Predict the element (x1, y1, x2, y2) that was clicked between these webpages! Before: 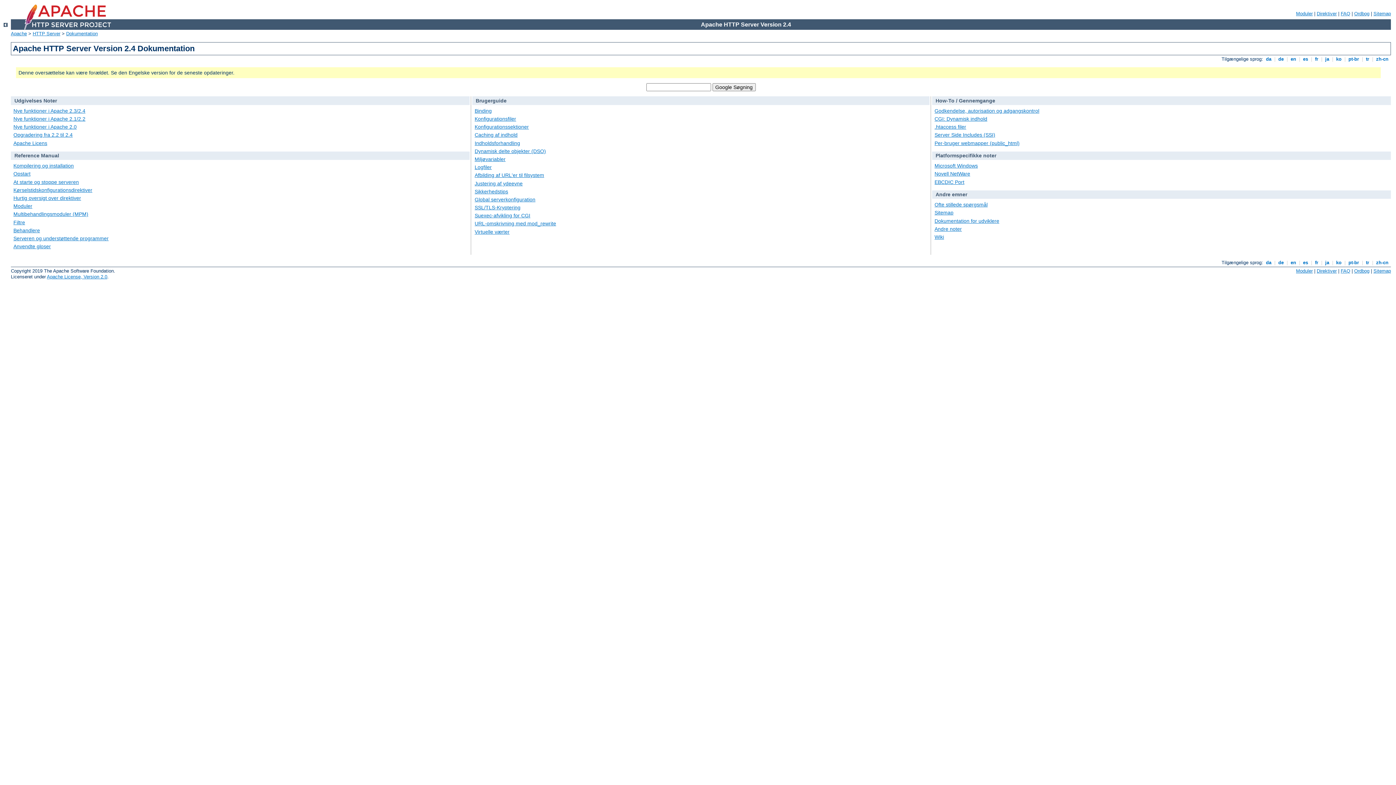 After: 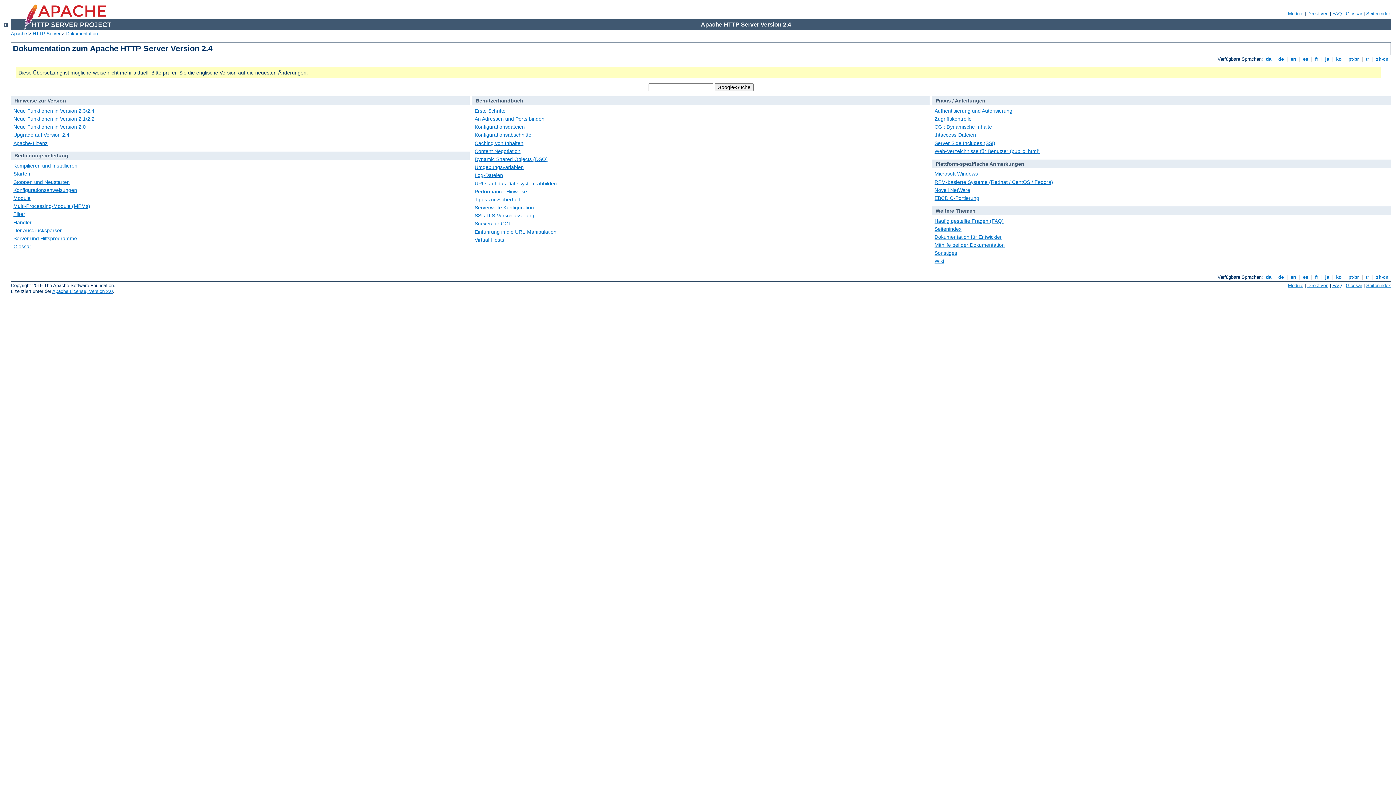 Action: label:  de  bbox: (1277, 56, 1285, 61)